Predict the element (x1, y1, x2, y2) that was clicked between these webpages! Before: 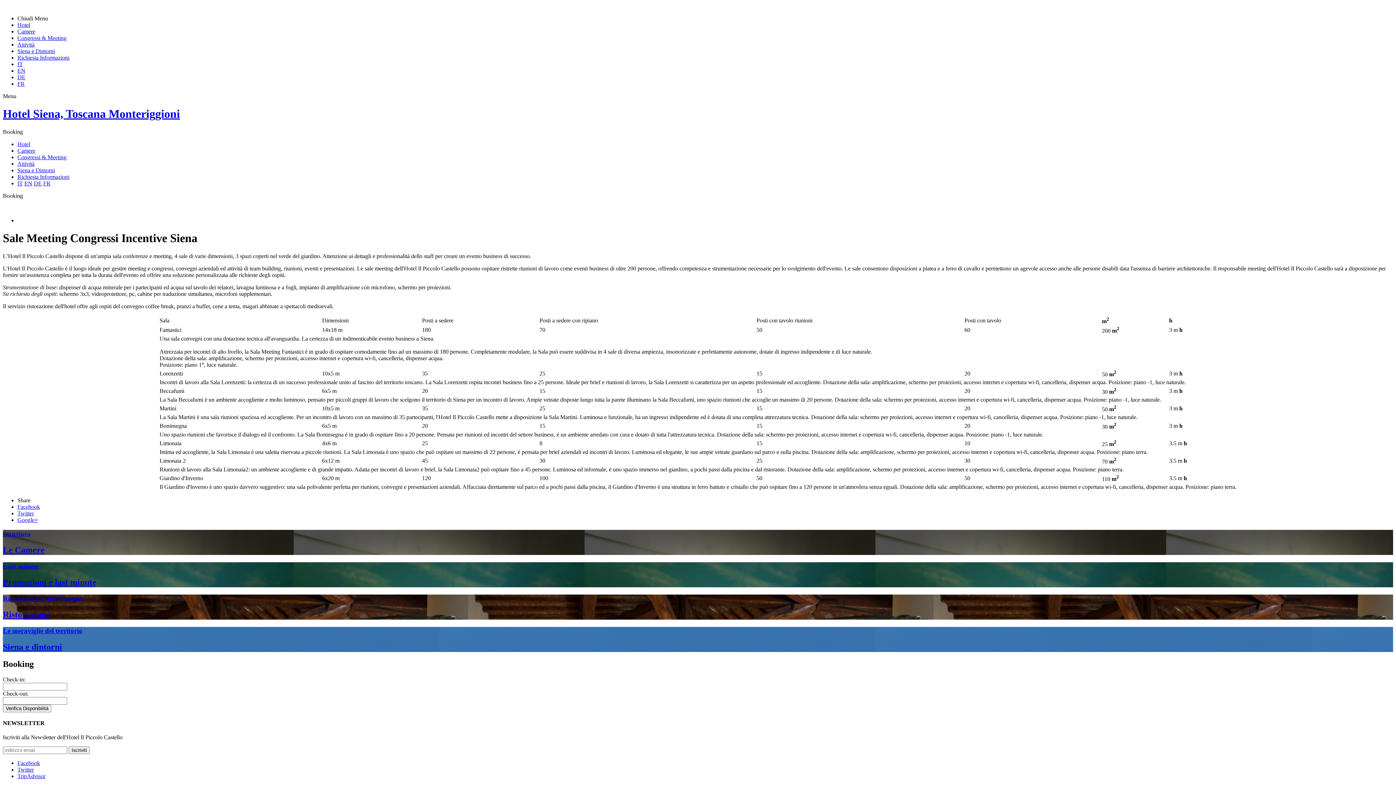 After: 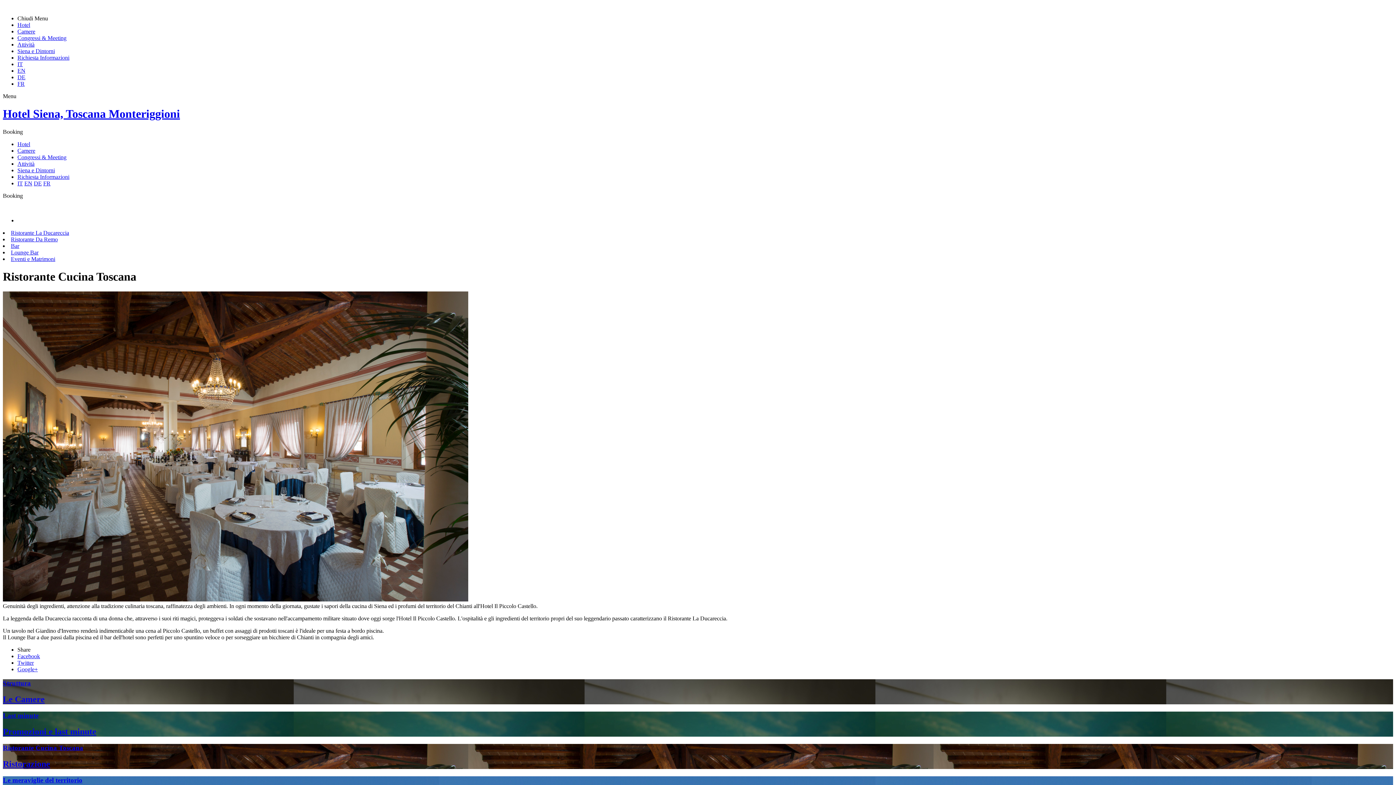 Action: label: Ristorante Cucina Toscana
Ristorazione bbox: (2, 594, 1393, 620)